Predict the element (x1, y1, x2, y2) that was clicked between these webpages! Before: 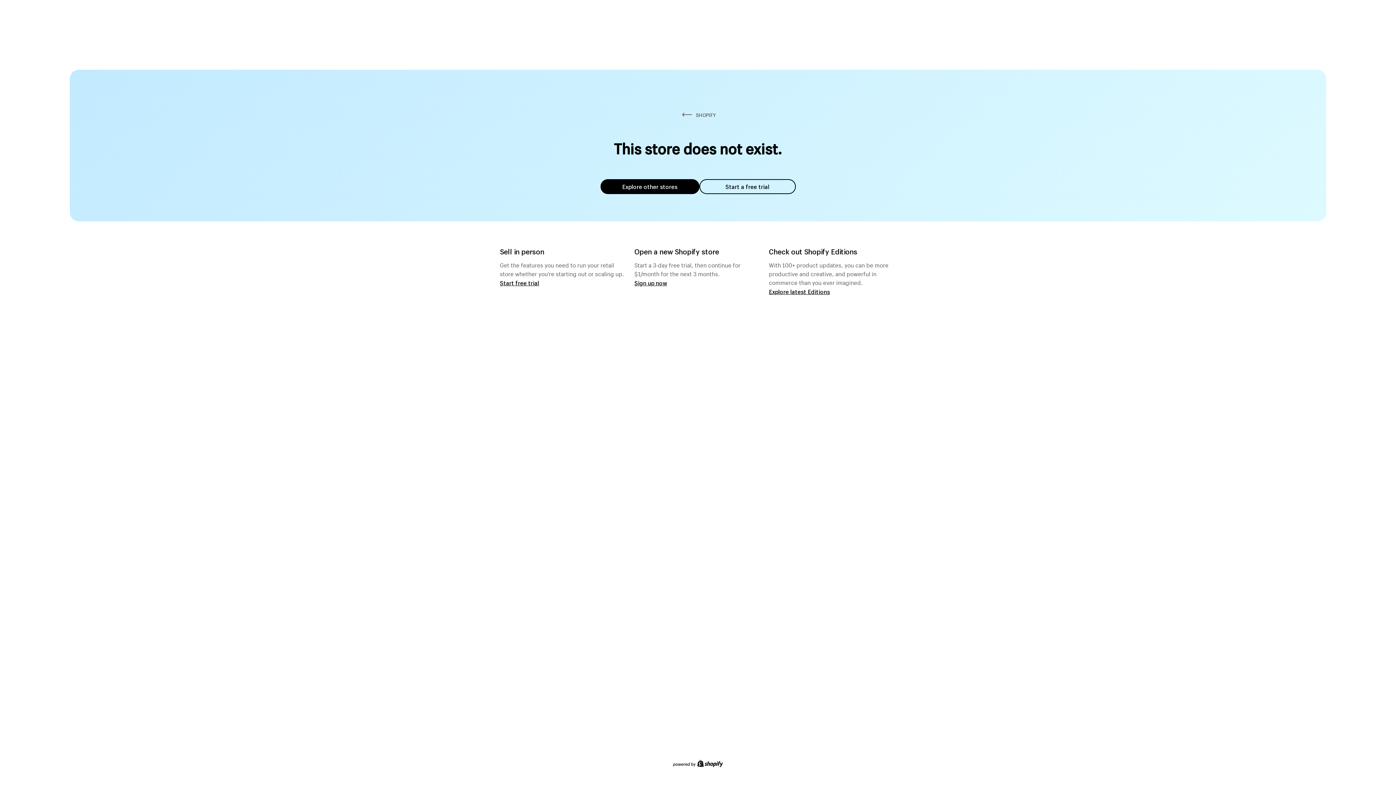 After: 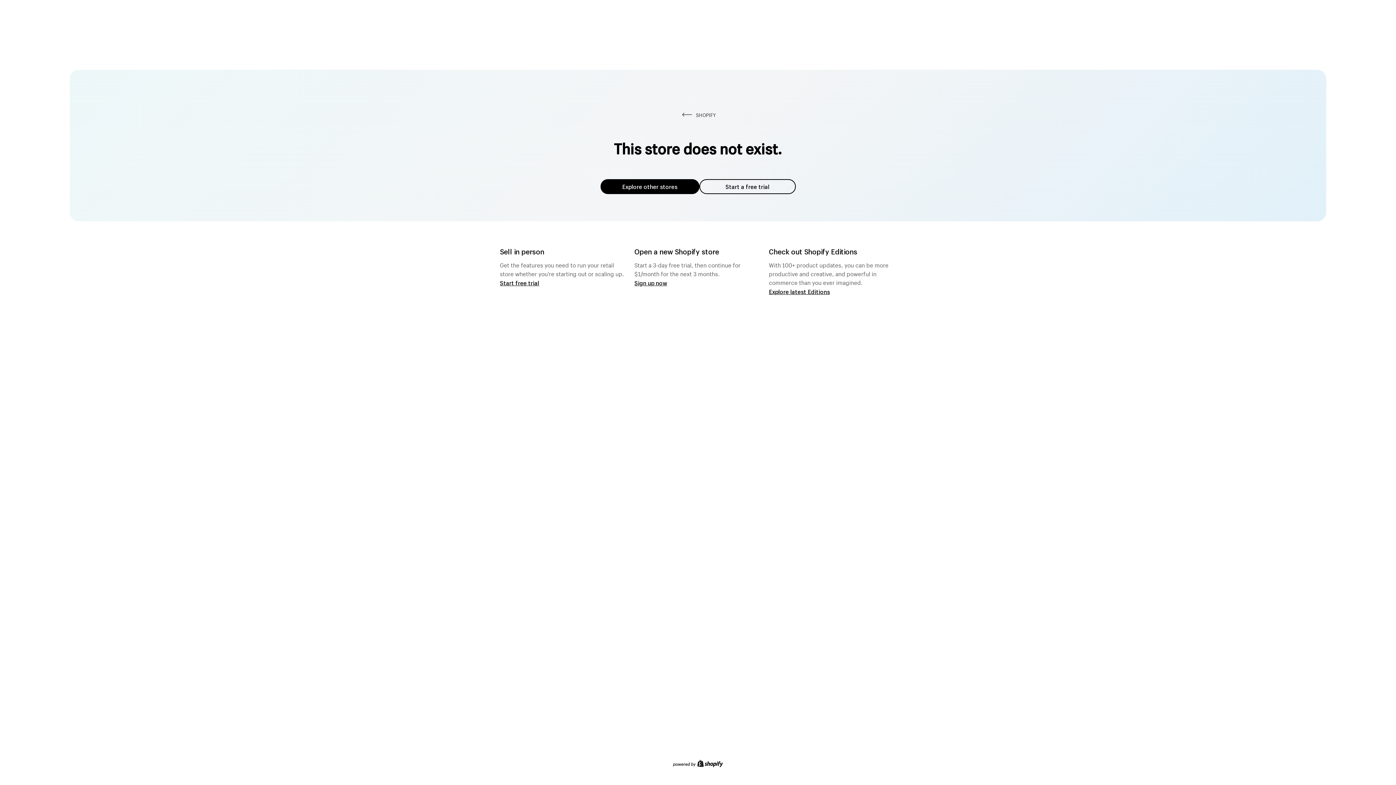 Action: bbox: (600, 179, 699, 194) label: Explore other stores